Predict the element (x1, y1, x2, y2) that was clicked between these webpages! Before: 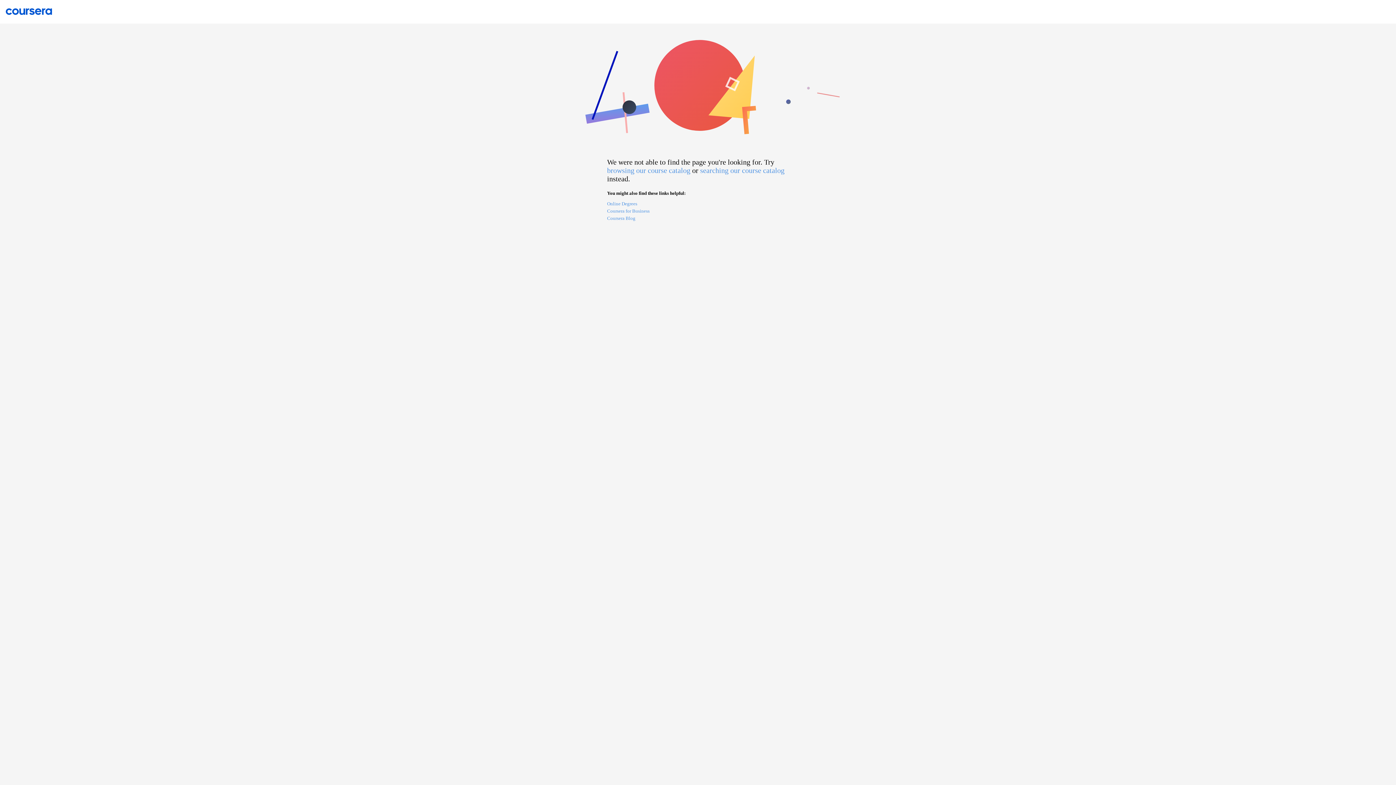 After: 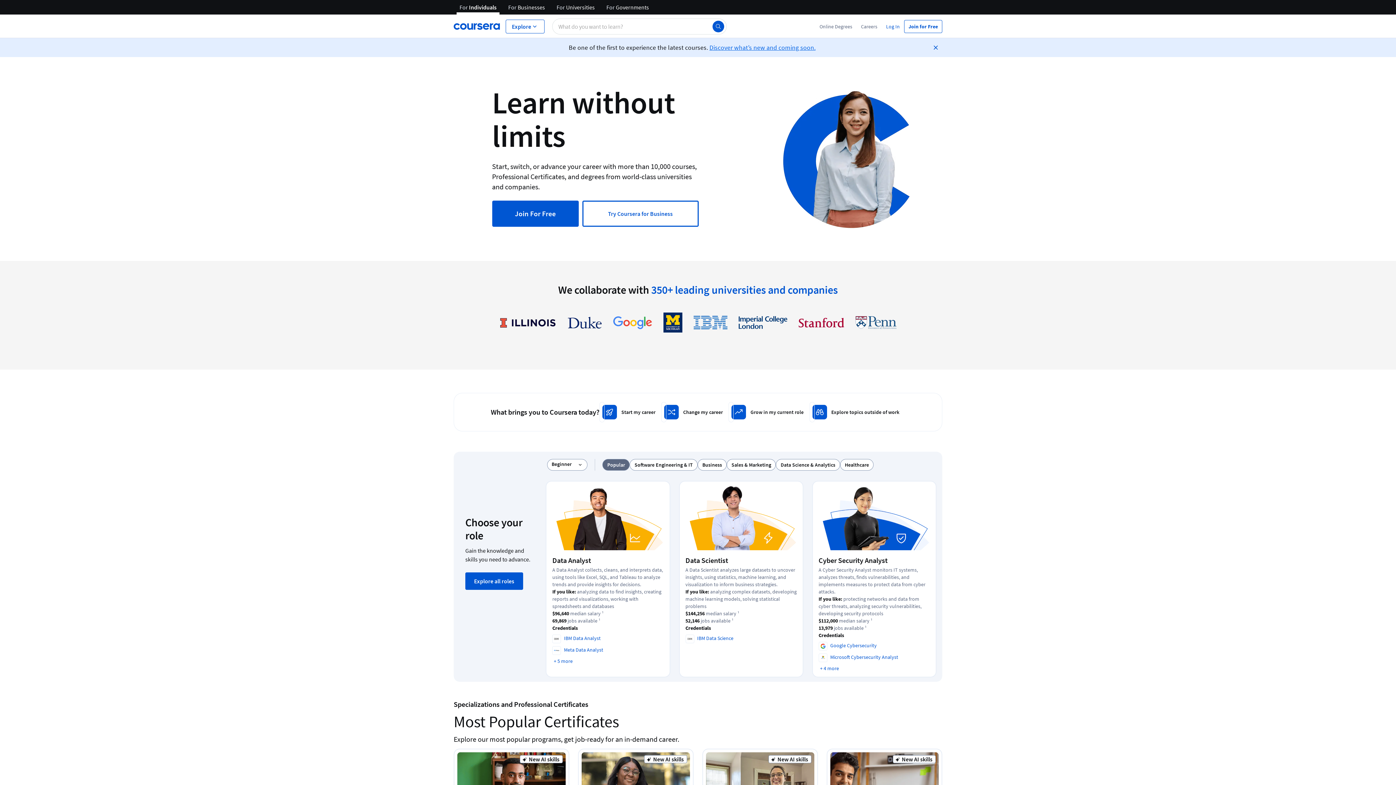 Action: bbox: (0, 7, 58, 14)